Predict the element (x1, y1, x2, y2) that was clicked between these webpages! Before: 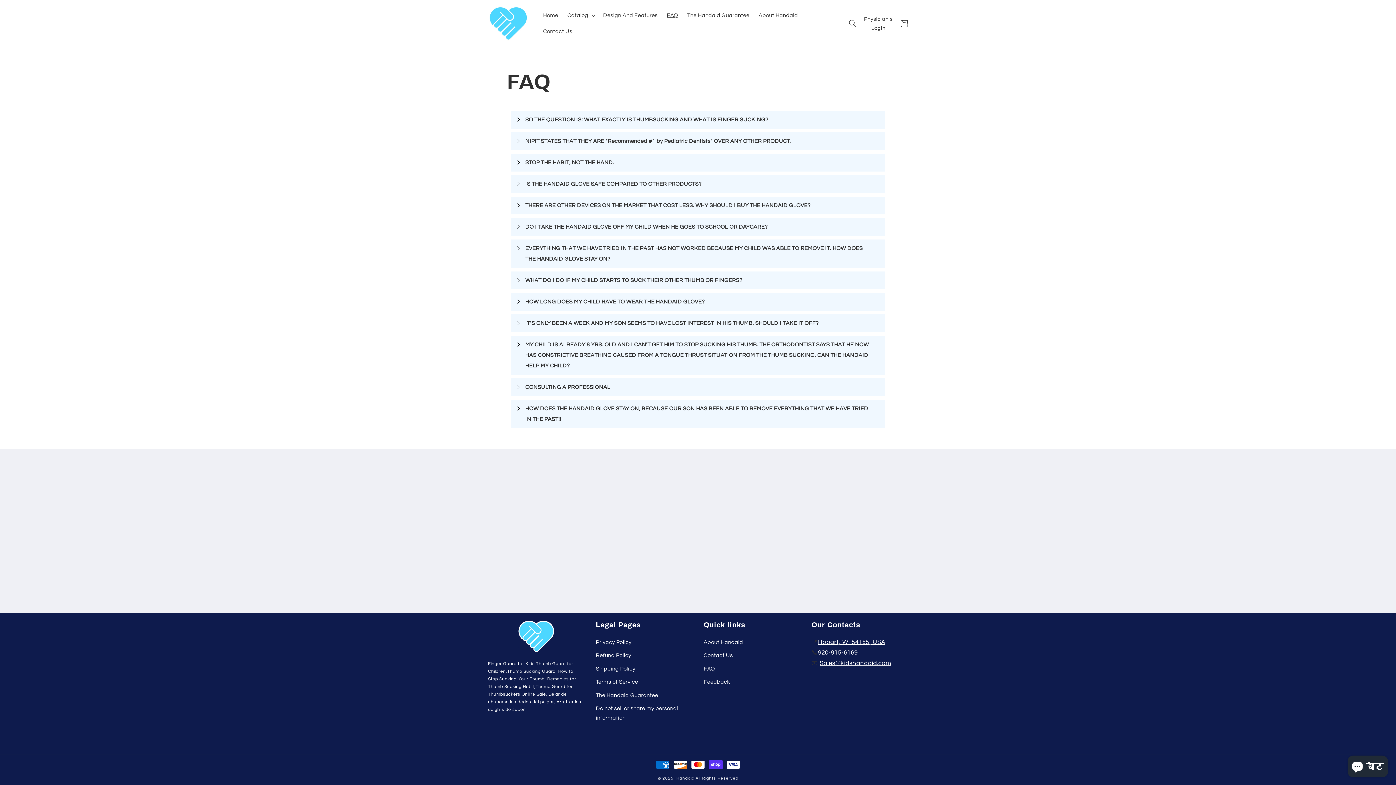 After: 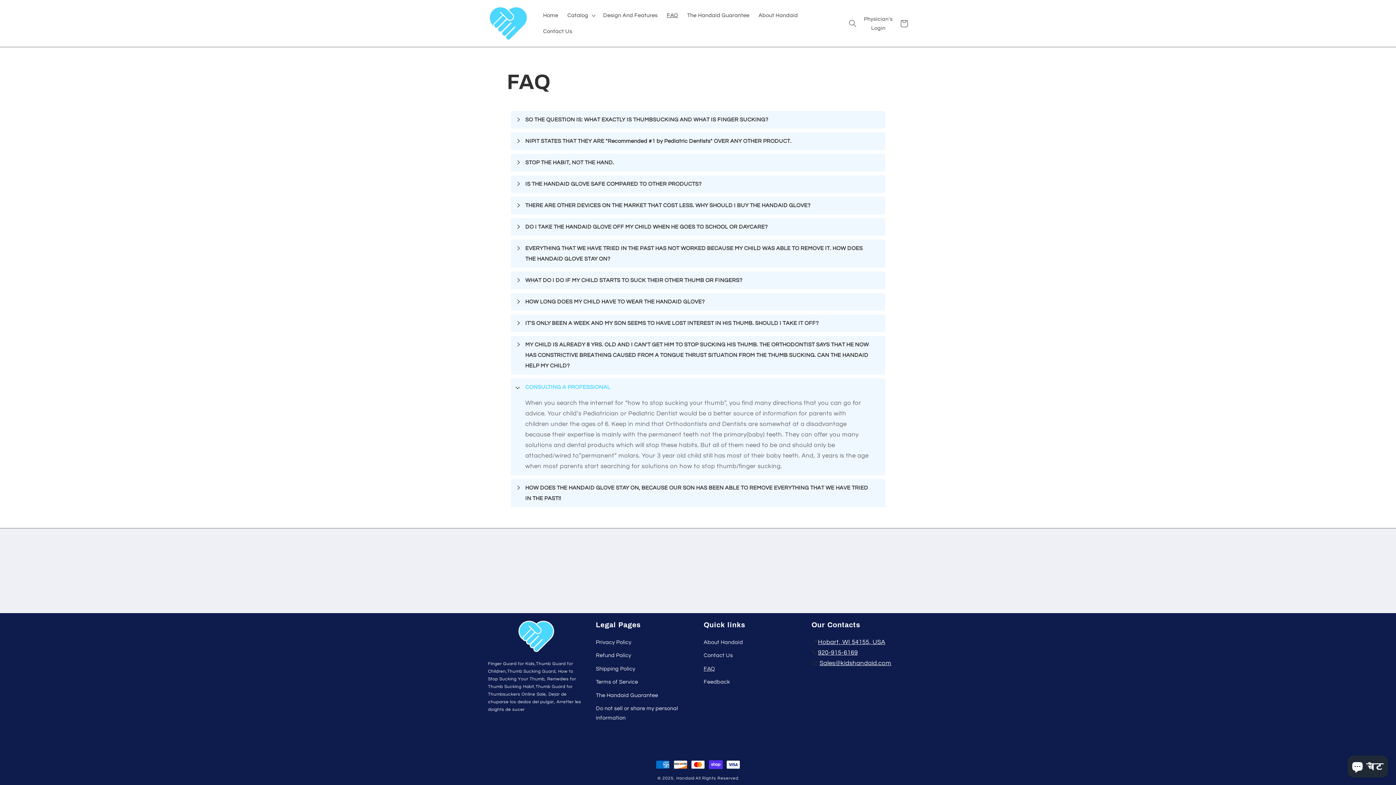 Action: bbox: (525, 384, 610, 390) label: CONSULTING A PROFESSIONAL